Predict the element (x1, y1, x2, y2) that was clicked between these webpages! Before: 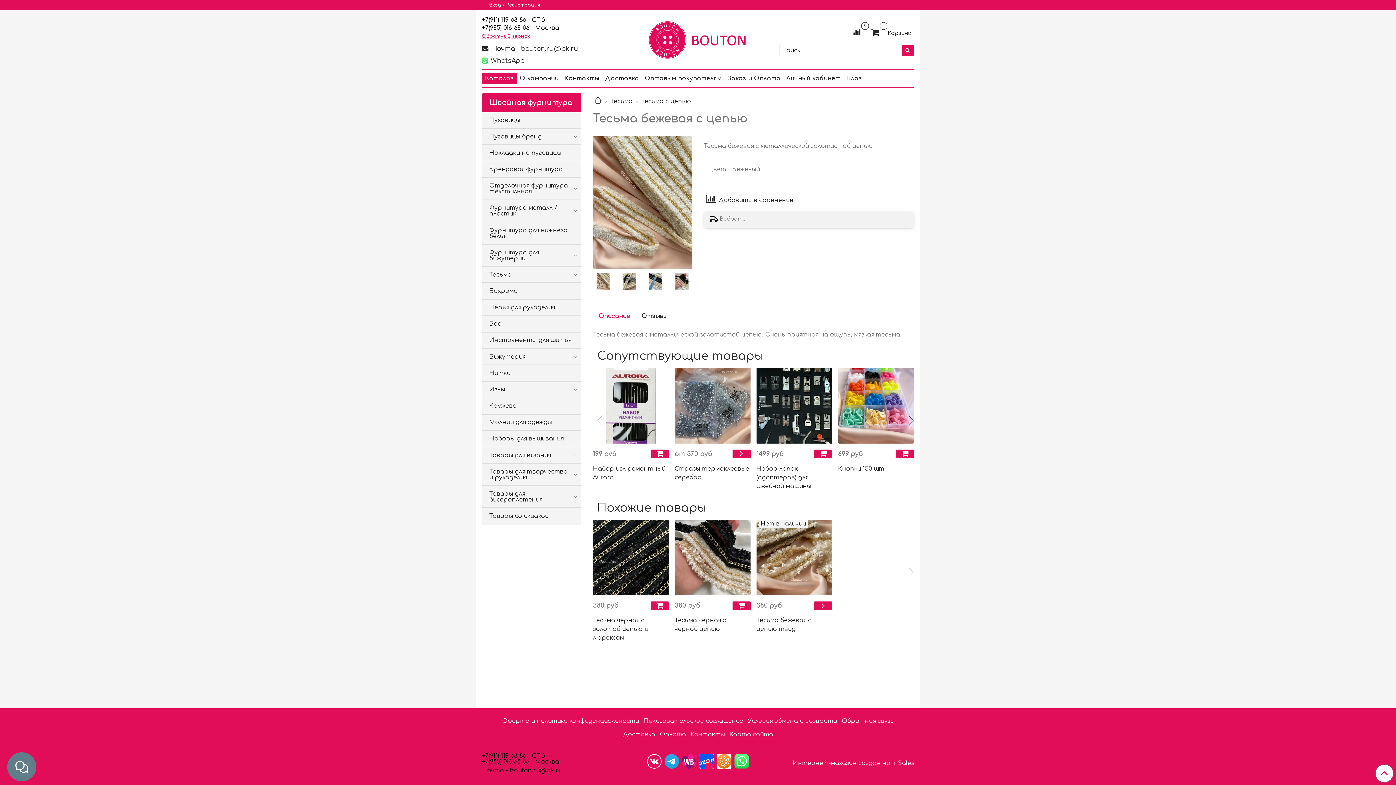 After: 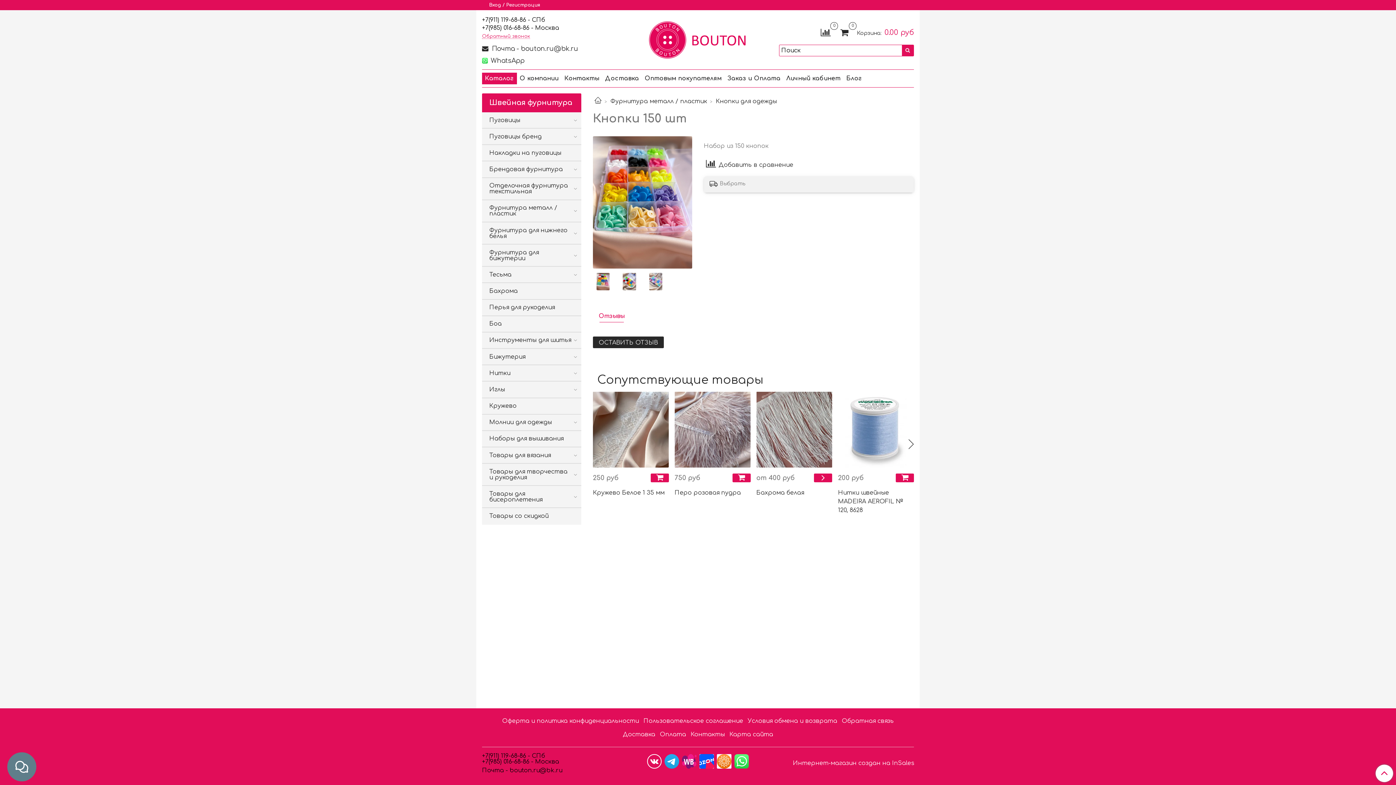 Action: bbox: (838, 367, 914, 443)